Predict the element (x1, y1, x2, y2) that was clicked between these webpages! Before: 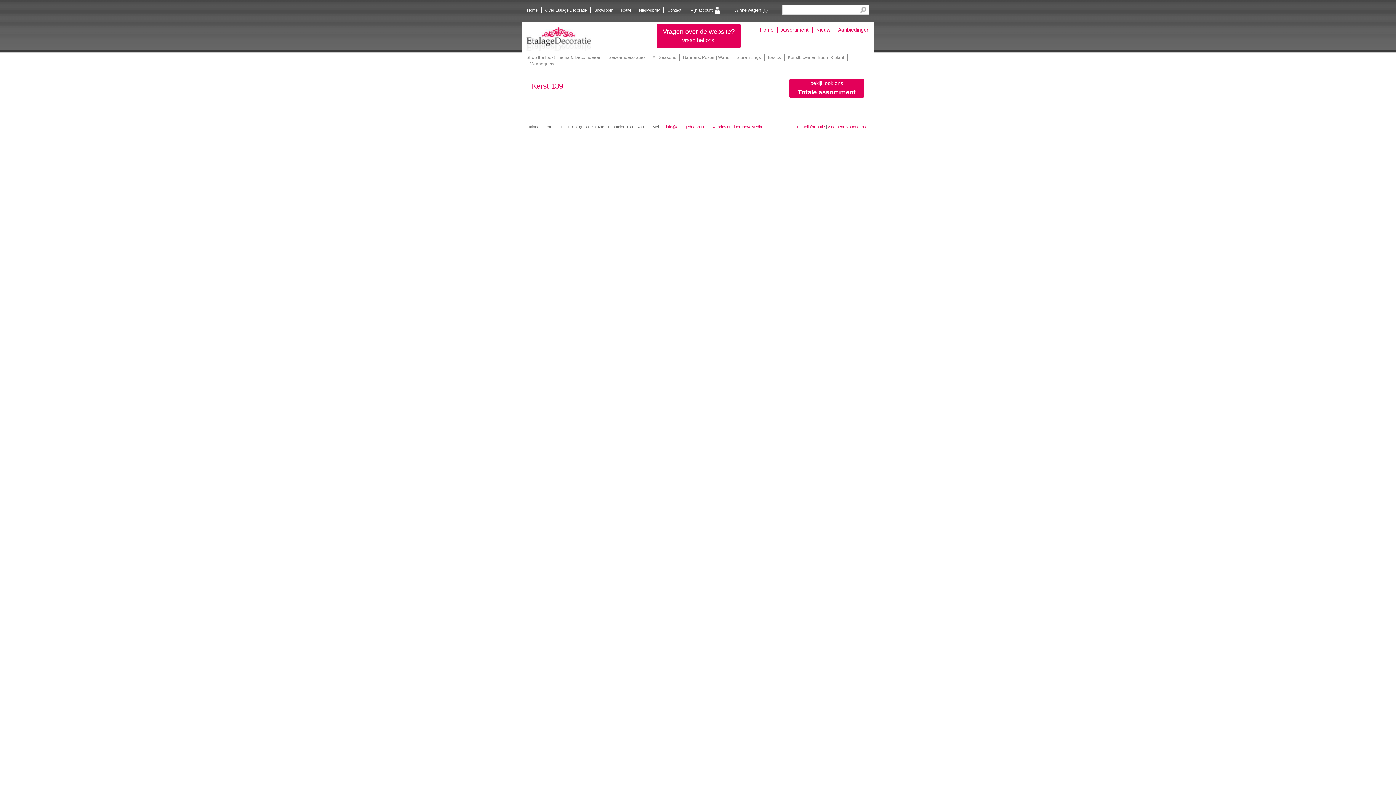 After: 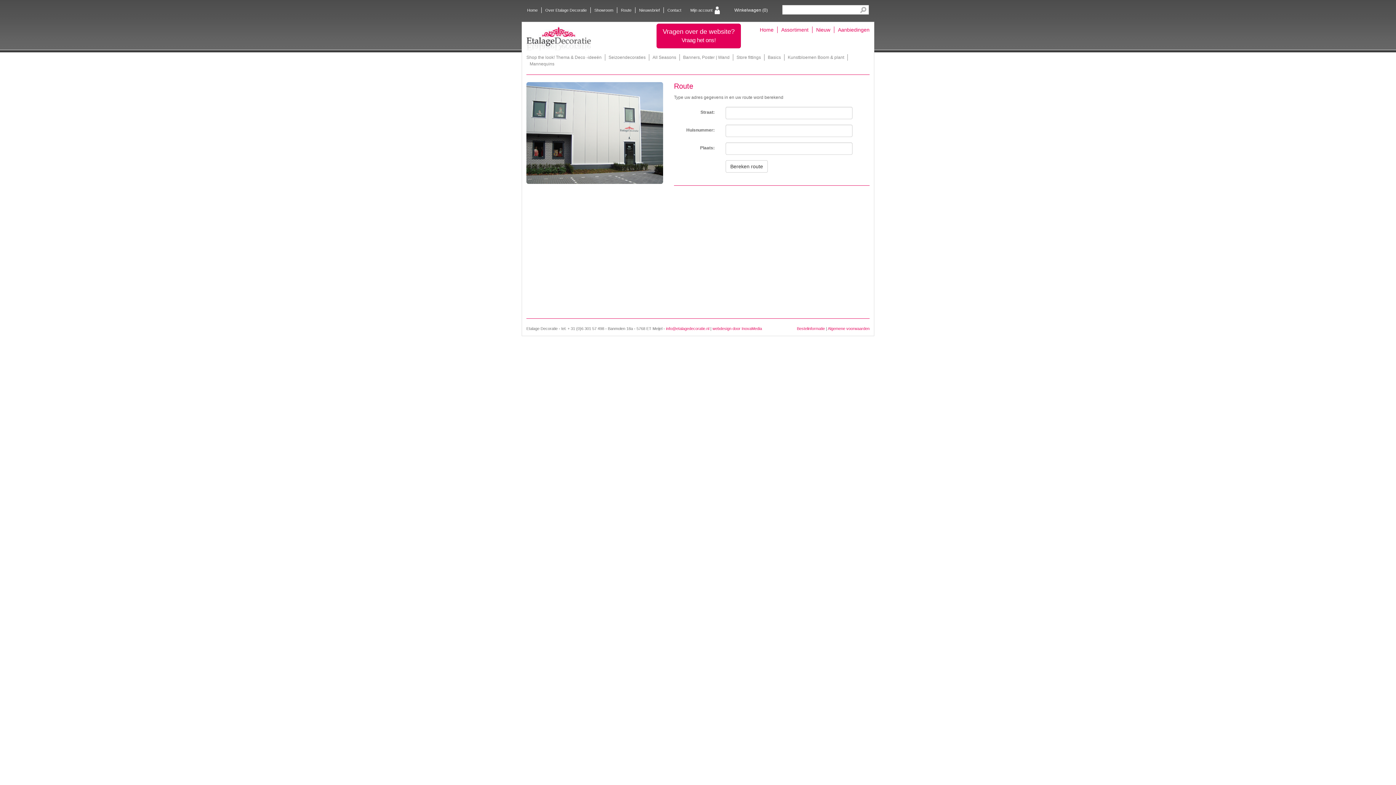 Action: label: Route bbox: (617, 7, 635, 13)